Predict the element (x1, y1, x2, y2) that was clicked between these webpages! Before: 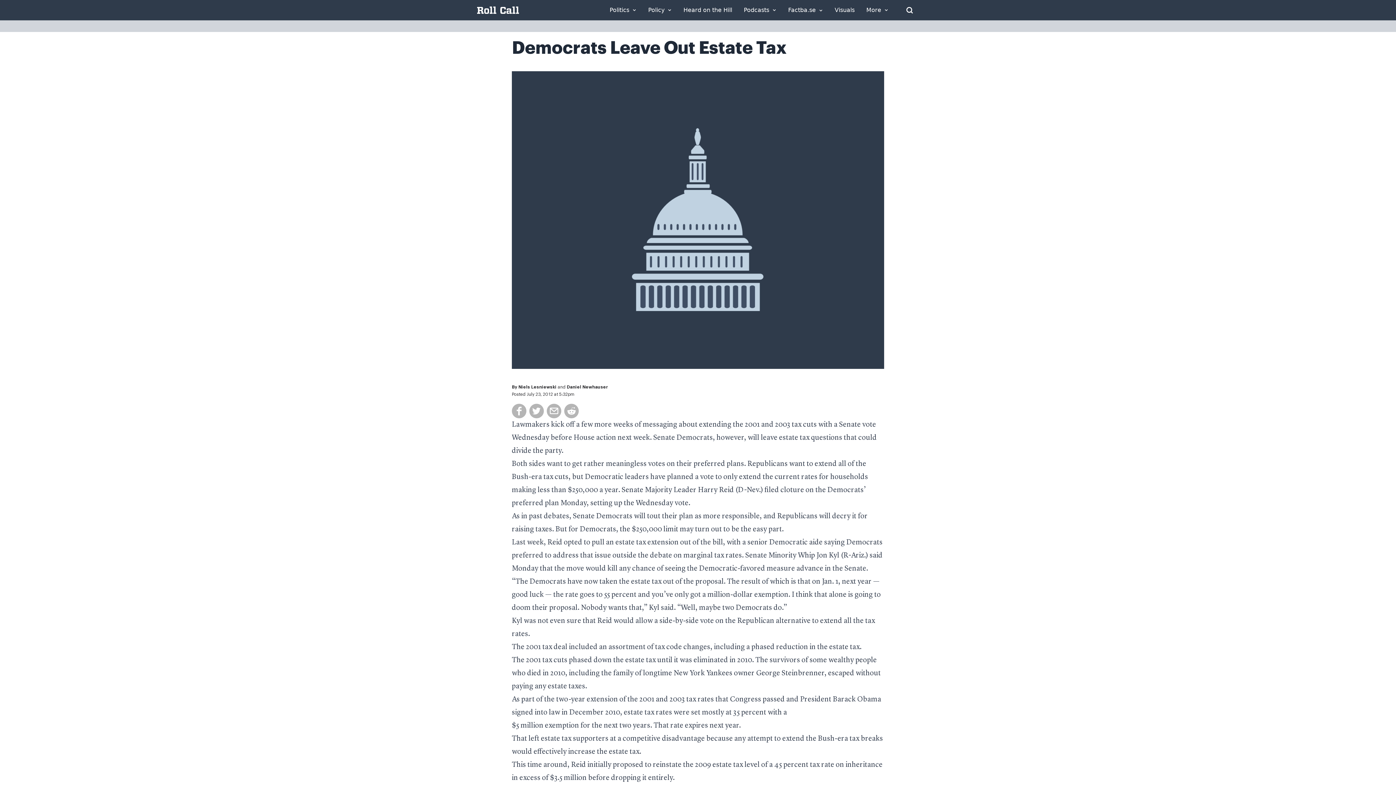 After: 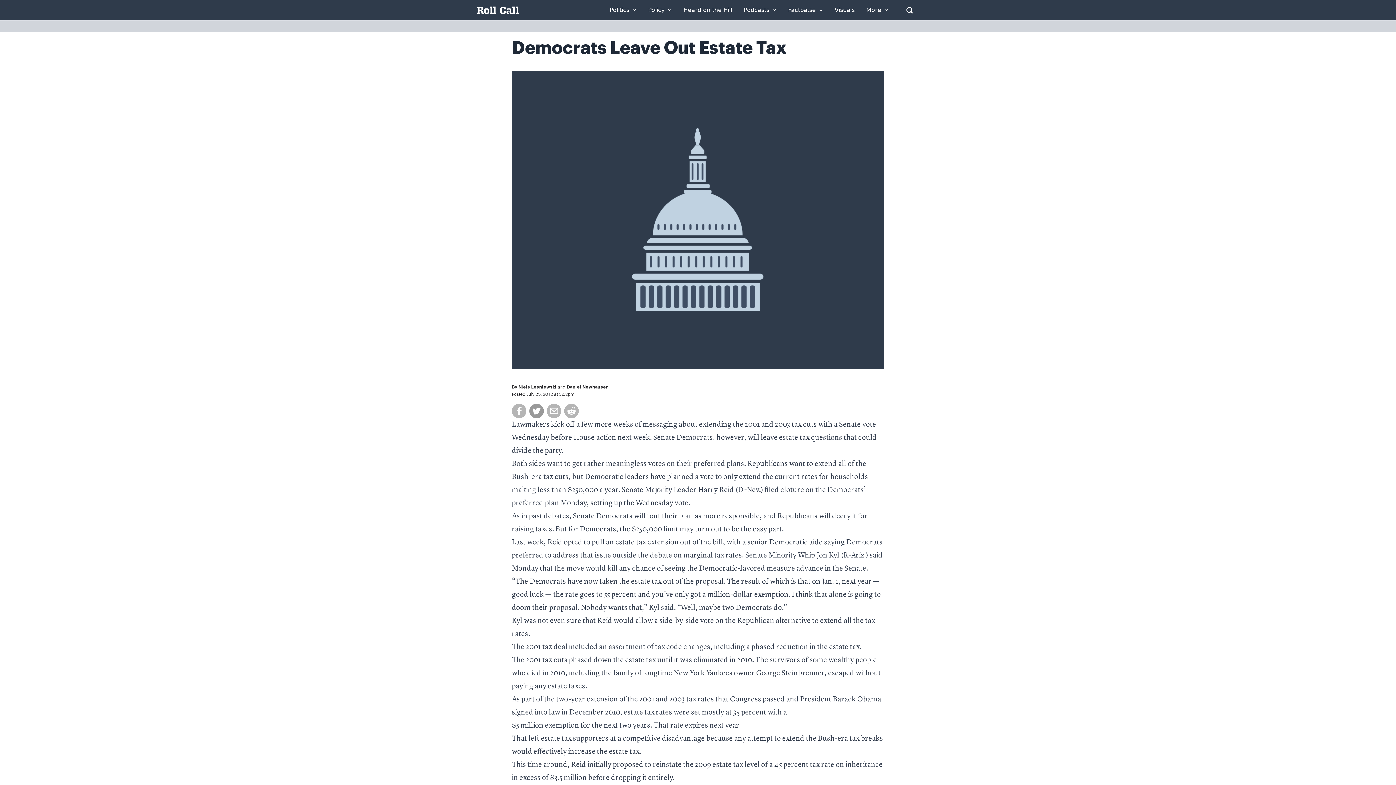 Action: bbox: (529, 404, 544, 418)